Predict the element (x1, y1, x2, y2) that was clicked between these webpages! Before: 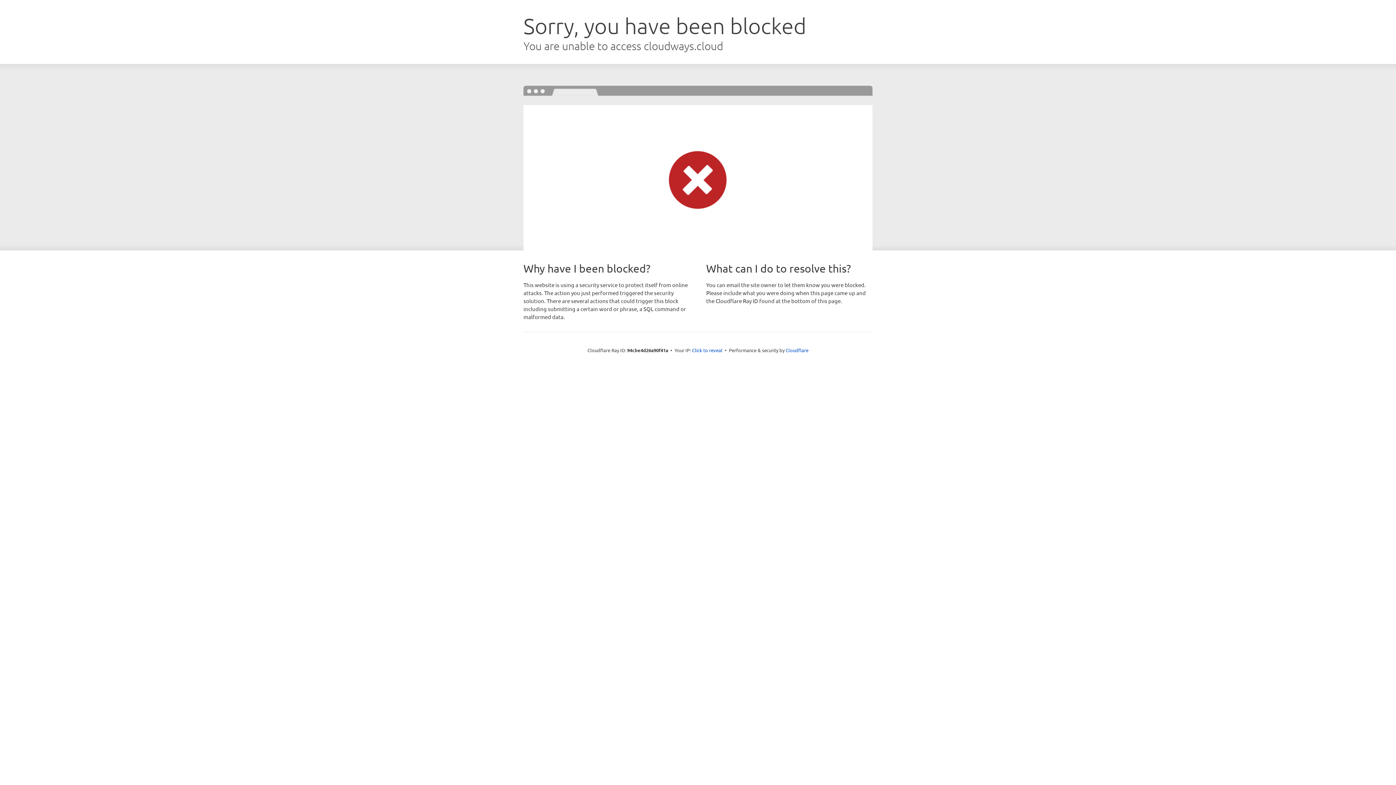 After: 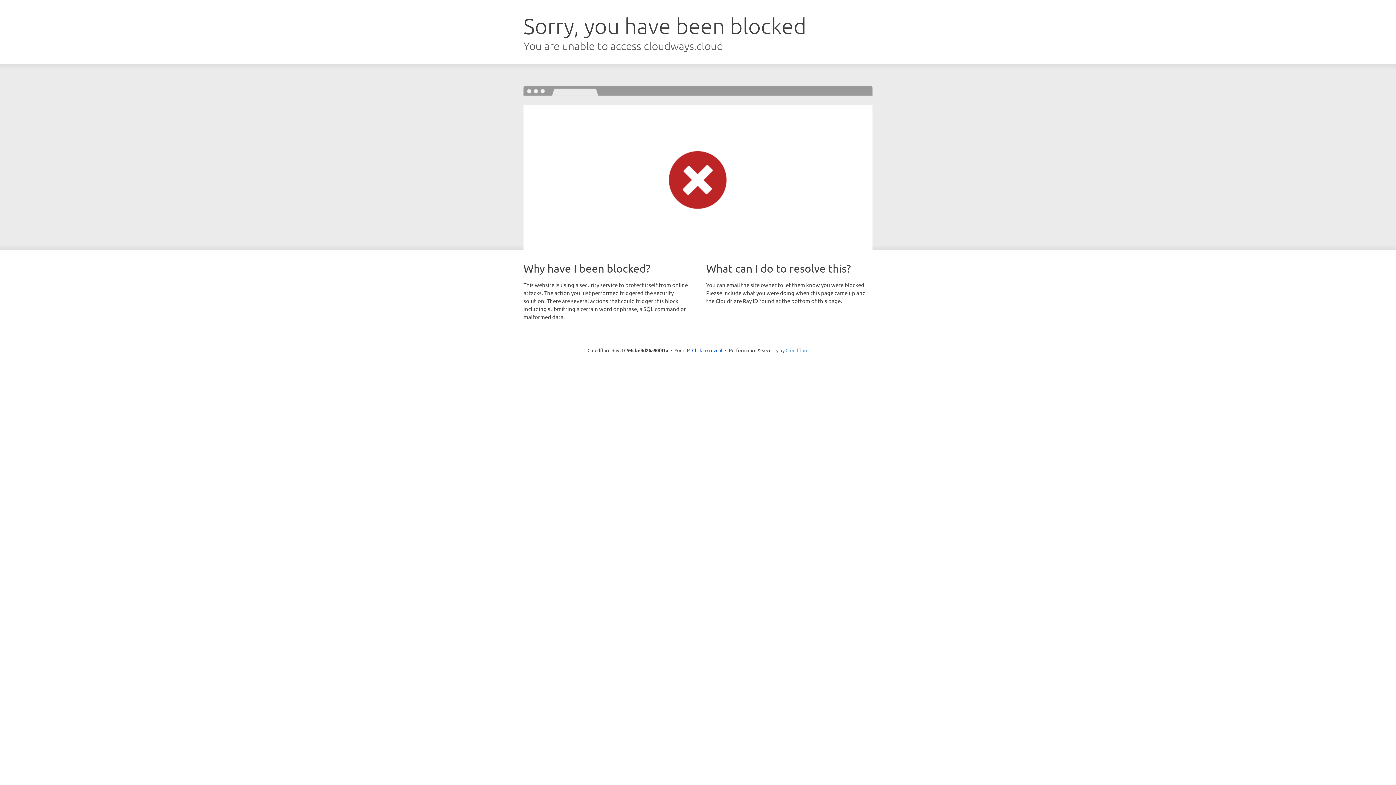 Action: bbox: (785, 347, 808, 353) label: Cloudflare